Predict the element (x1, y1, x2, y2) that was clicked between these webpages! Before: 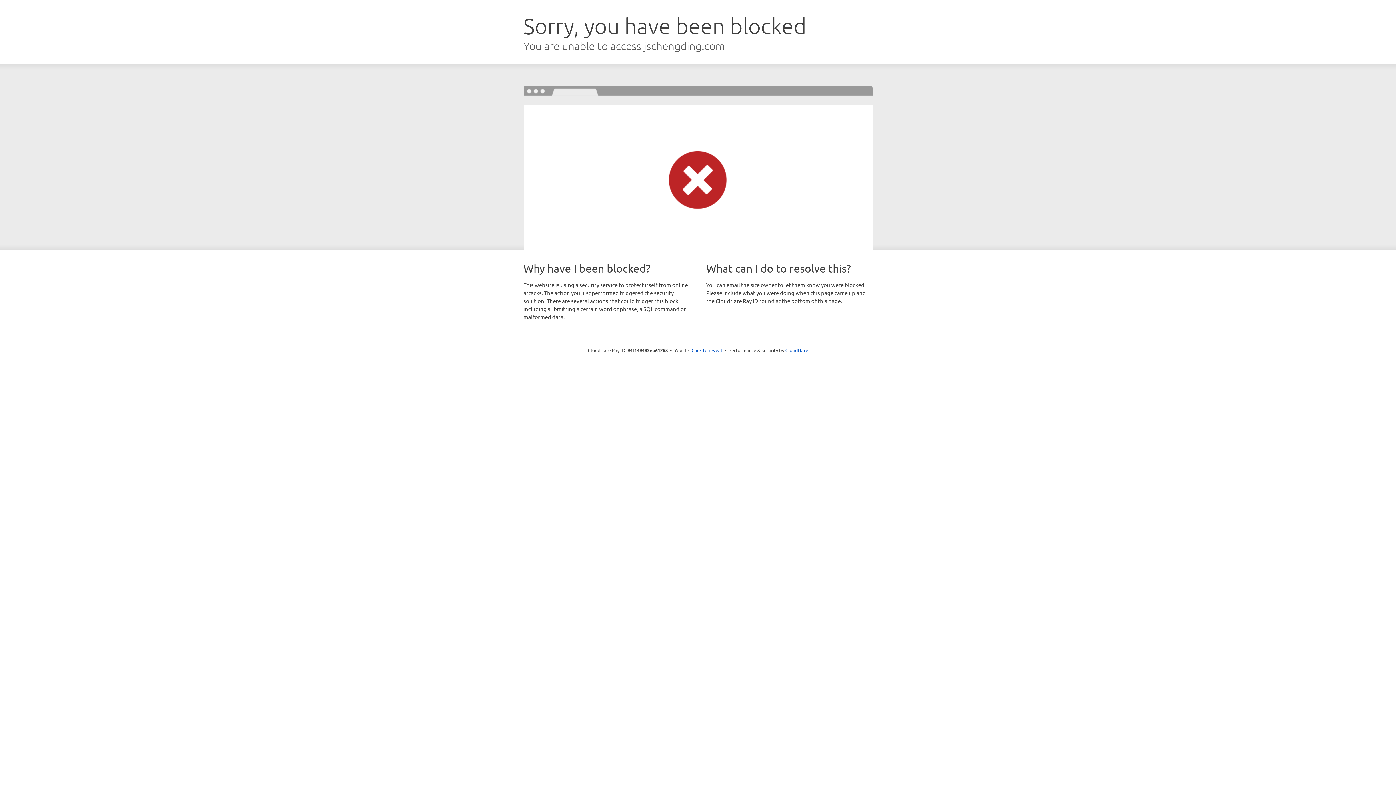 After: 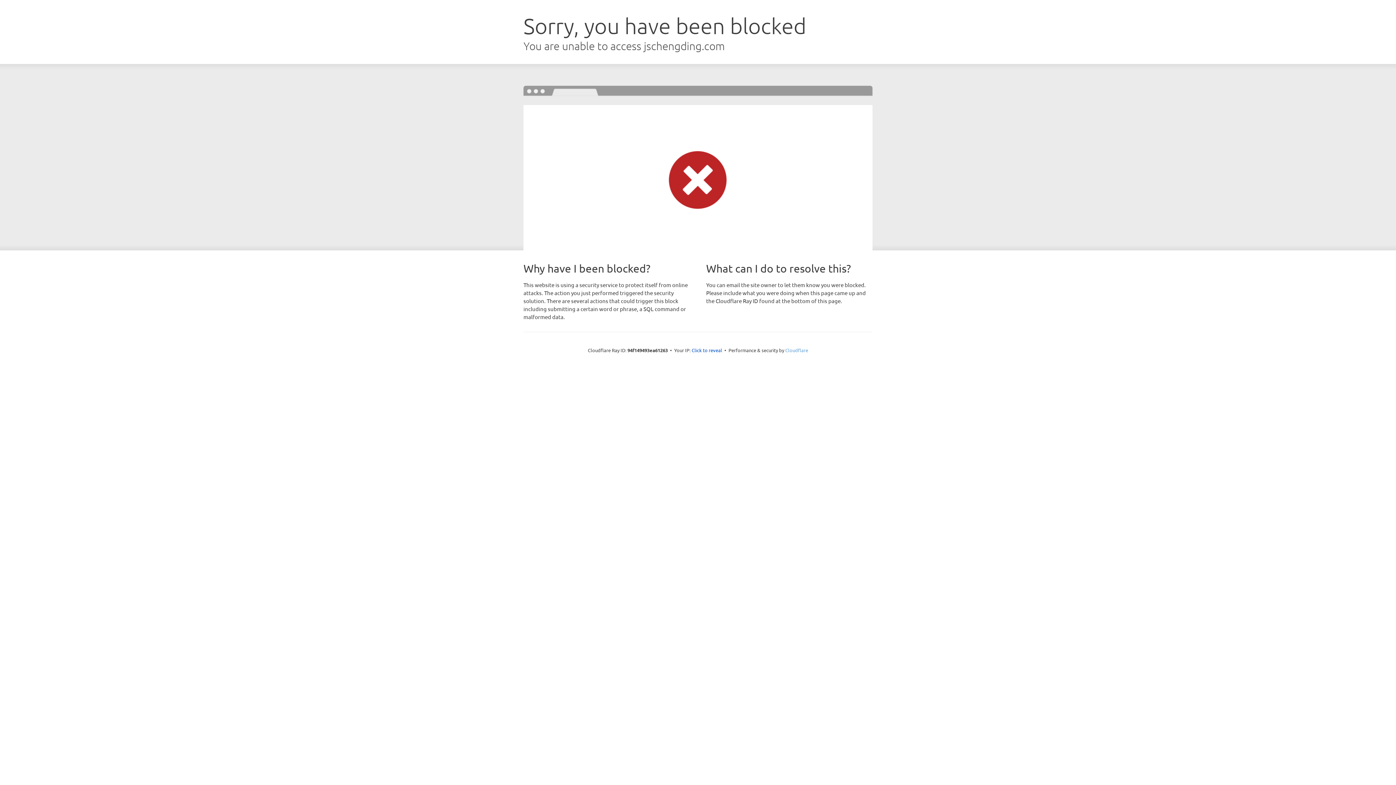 Action: bbox: (785, 347, 808, 353) label: Cloudflare